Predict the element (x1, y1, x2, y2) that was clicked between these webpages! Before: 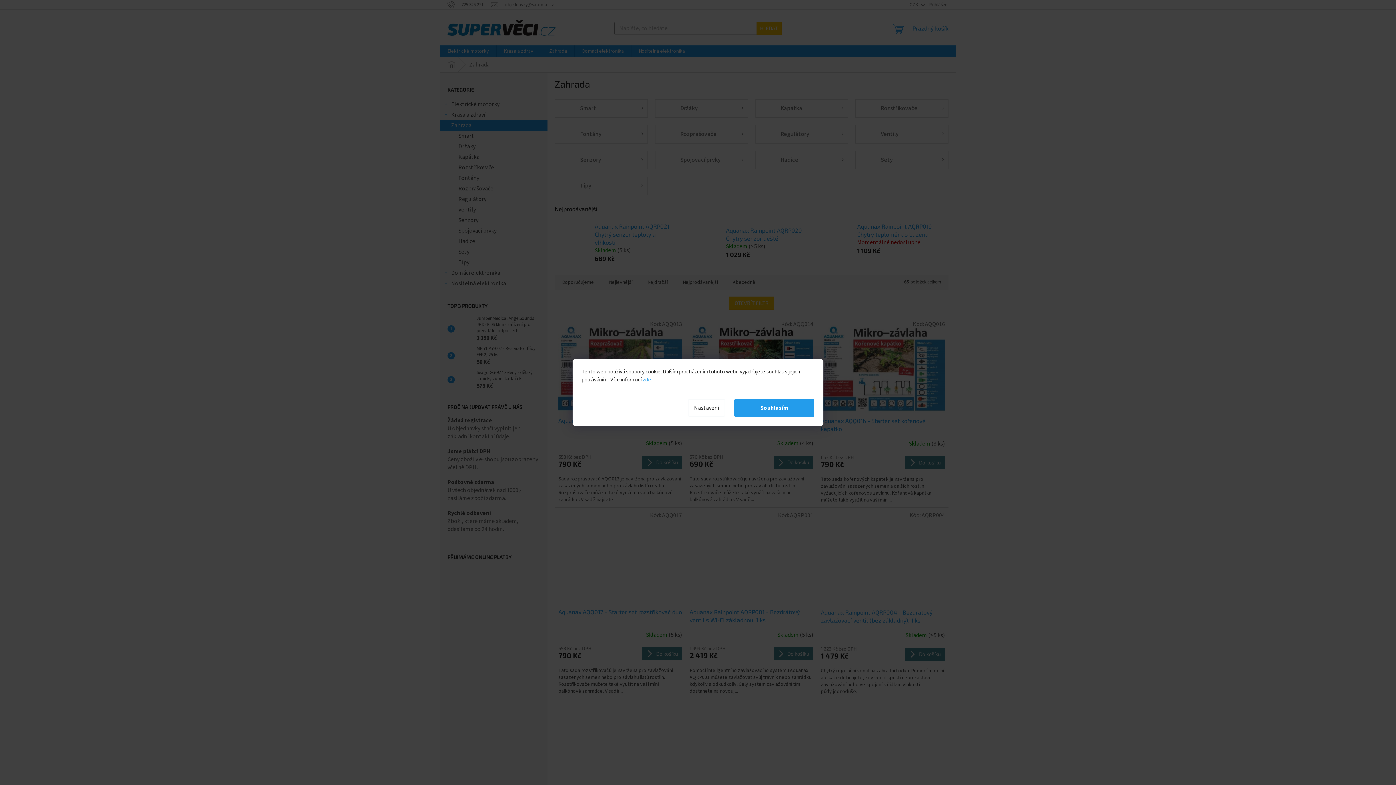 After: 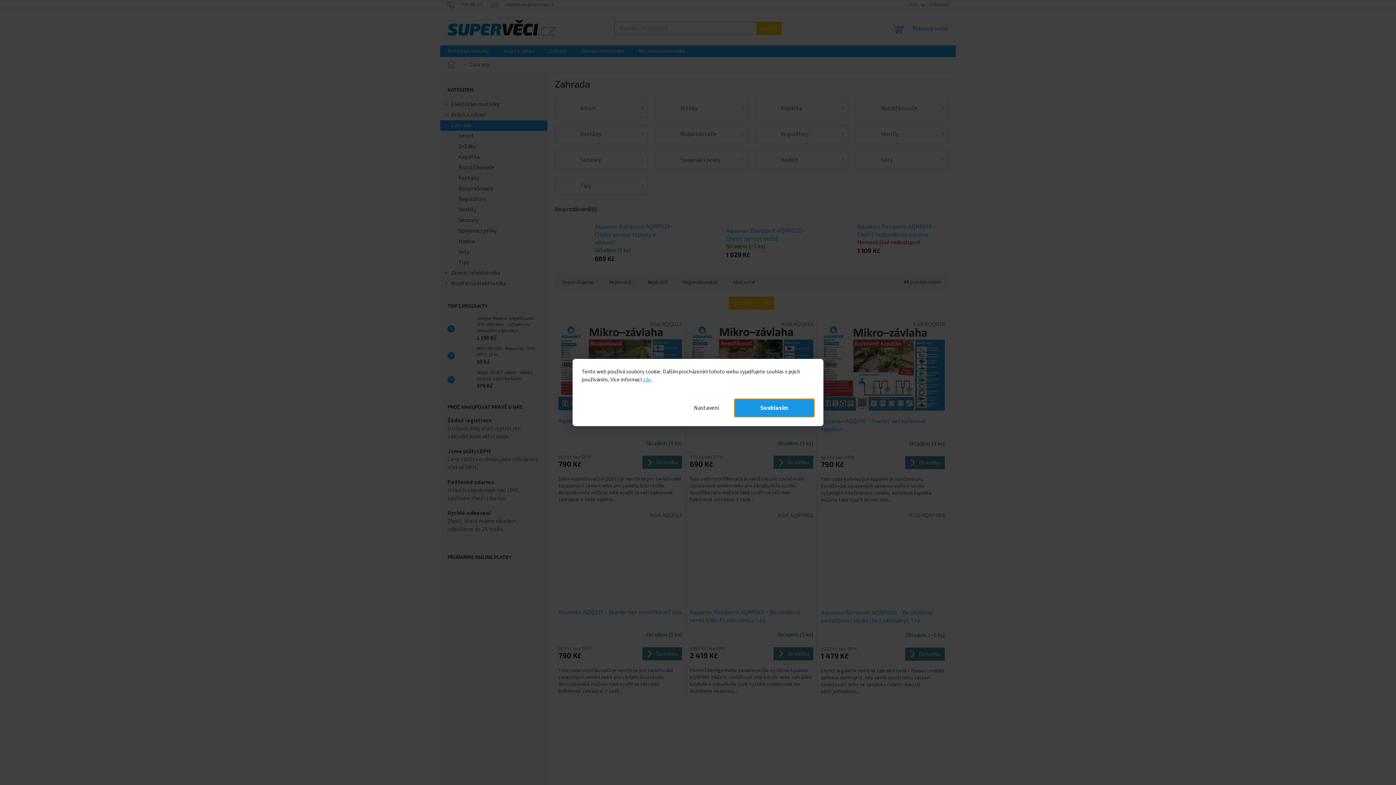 Action: bbox: (734, 399, 814, 417) label: Souhlasím